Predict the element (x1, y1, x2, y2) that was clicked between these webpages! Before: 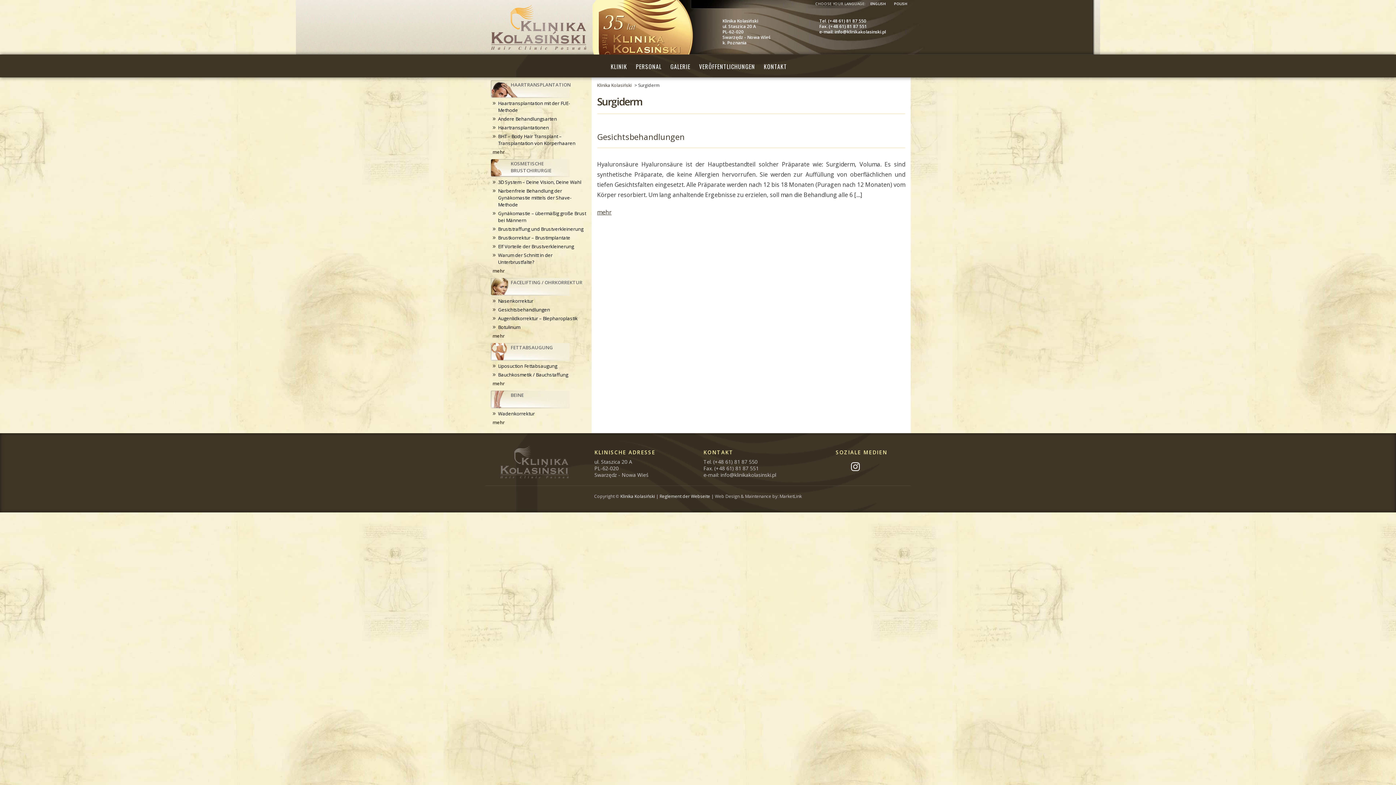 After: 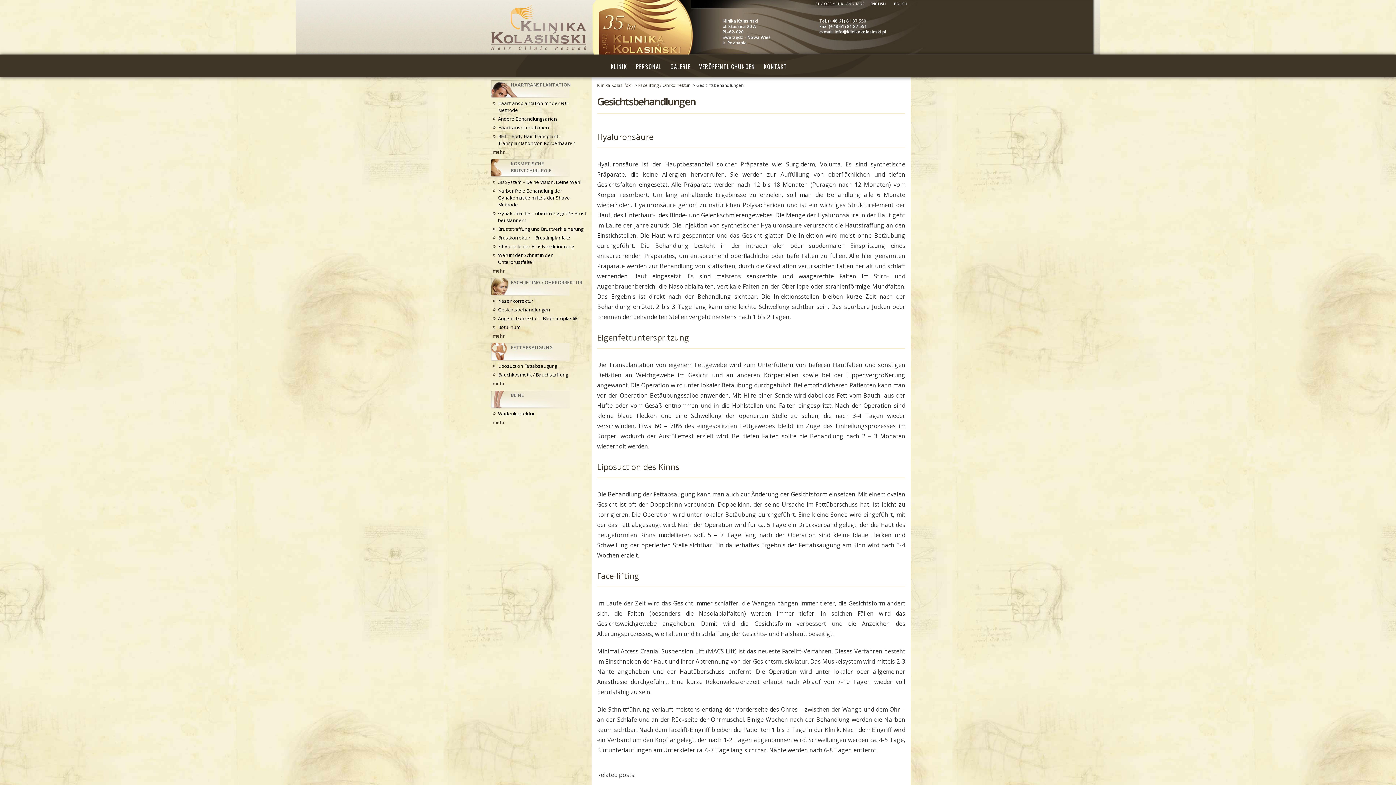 Action: bbox: (597, 131, 684, 142) label: Gesichtsbehandlungen